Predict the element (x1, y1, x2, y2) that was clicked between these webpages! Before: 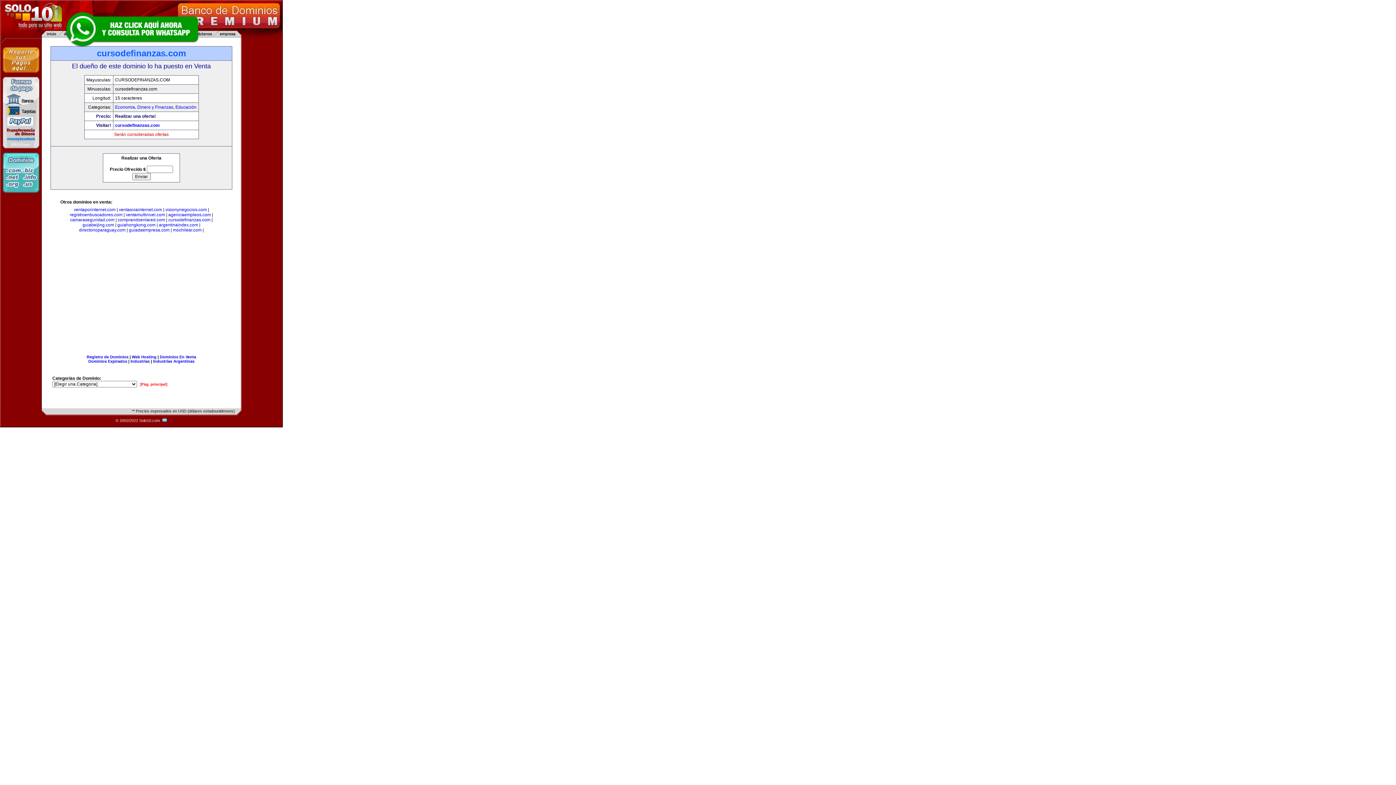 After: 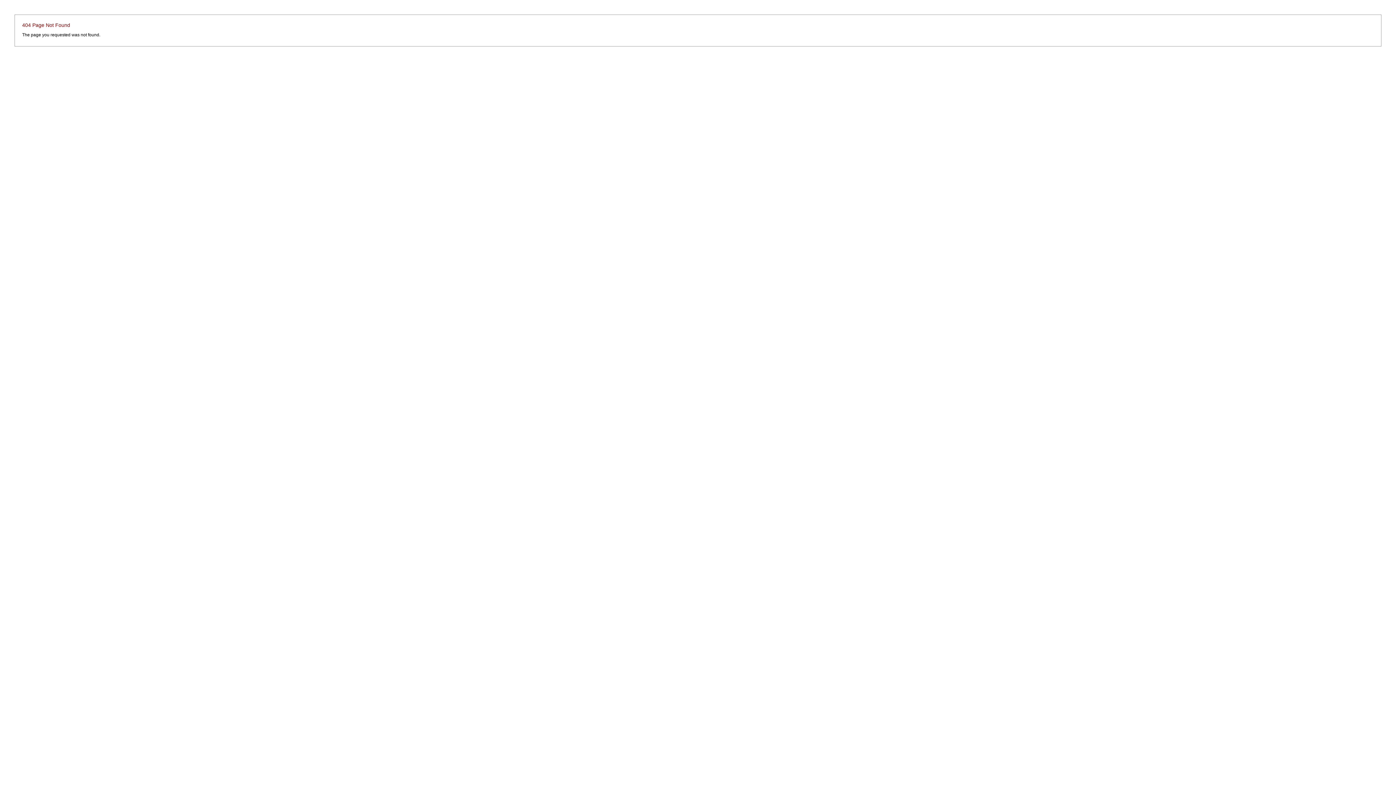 Action: label: Dominios Expirados bbox: (88, 359, 127, 363)